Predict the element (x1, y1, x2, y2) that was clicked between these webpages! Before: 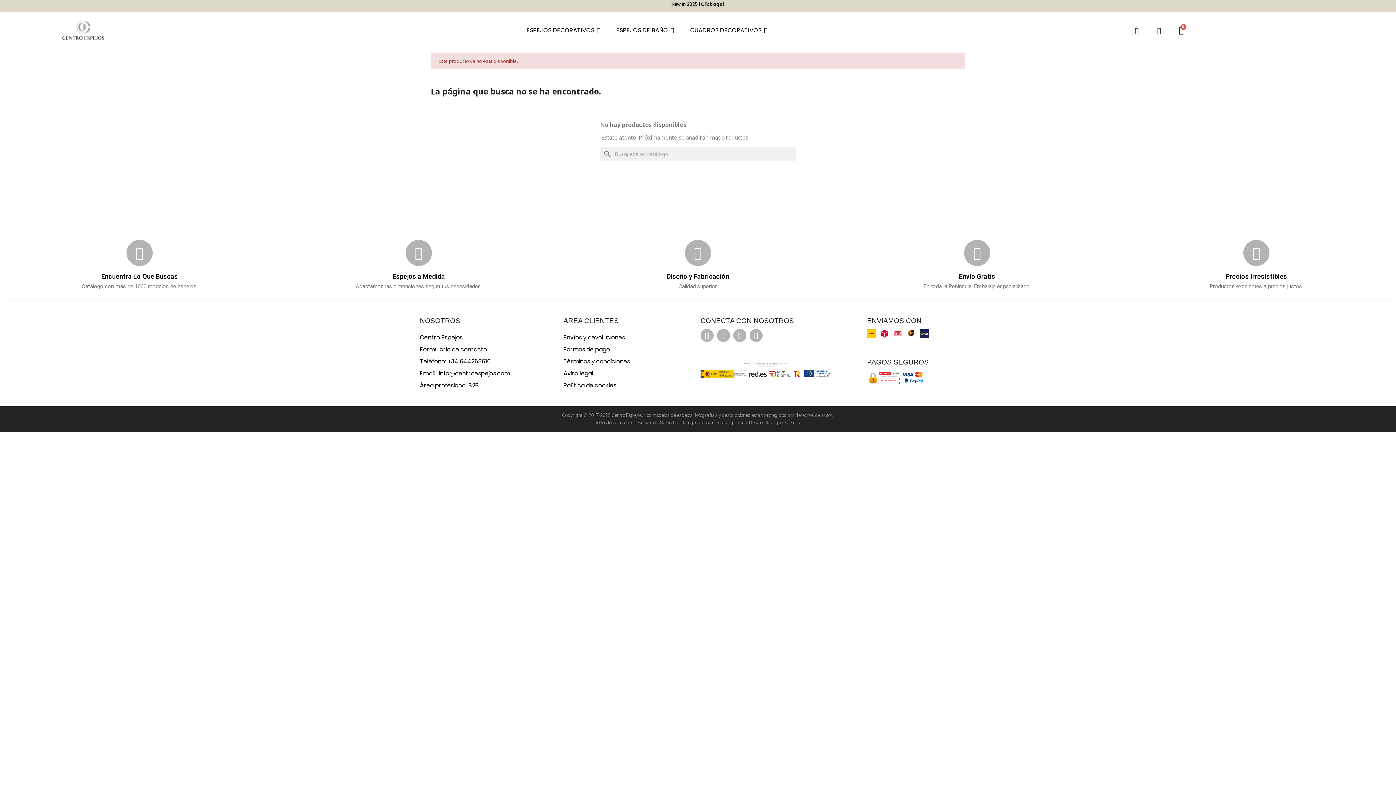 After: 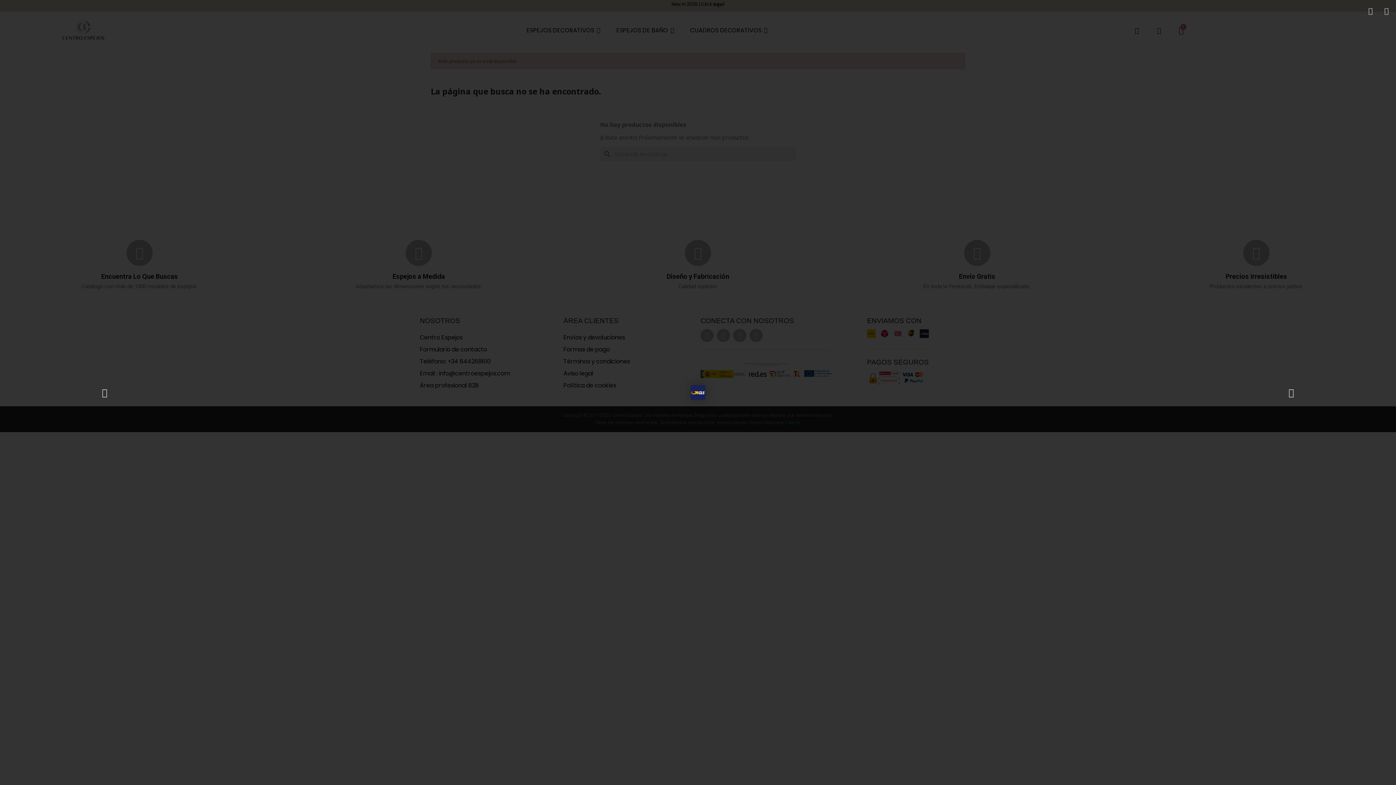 Action: bbox: (920, 329, 928, 338)